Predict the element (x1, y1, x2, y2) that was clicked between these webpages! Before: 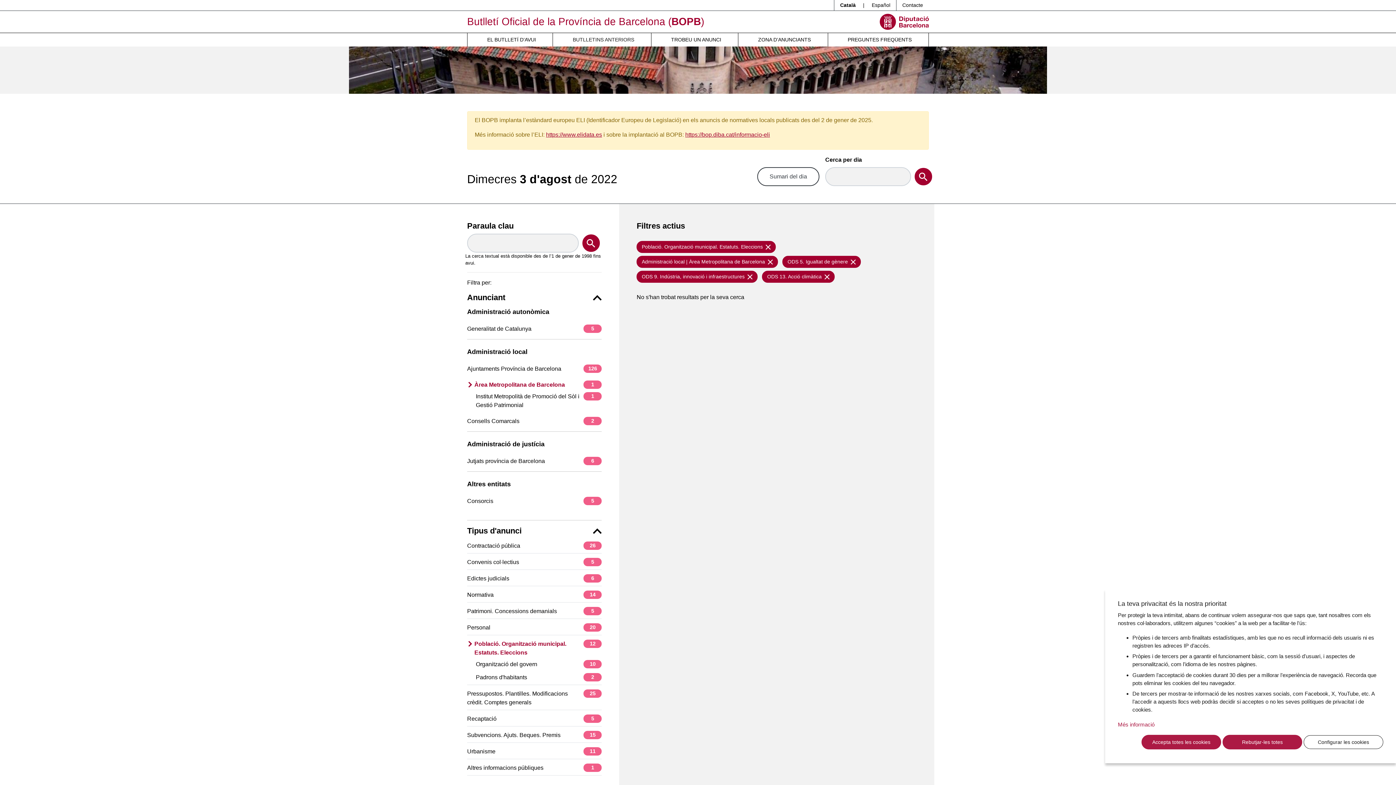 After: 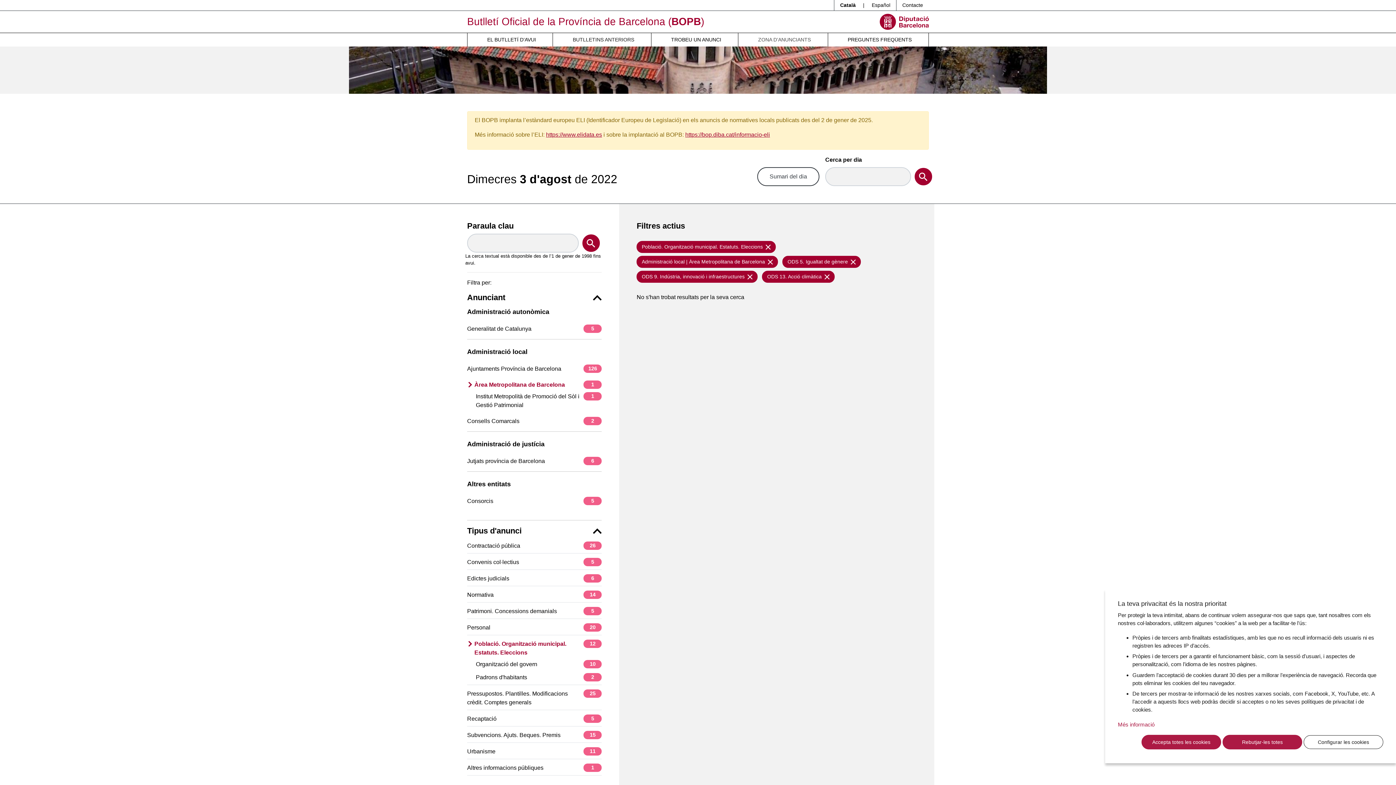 Action: label: ZONA D’ANUNCIANTS bbox: (738, 33, 827, 46)